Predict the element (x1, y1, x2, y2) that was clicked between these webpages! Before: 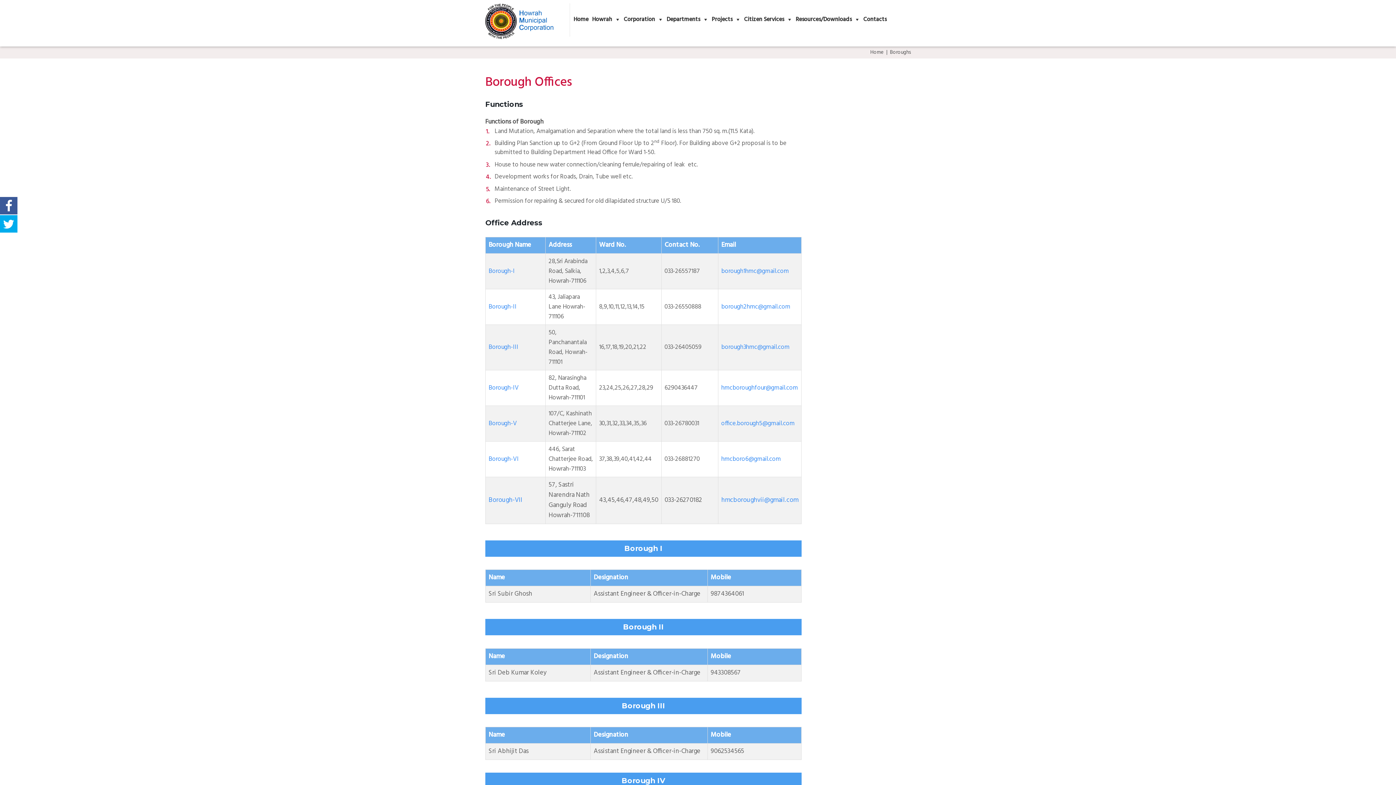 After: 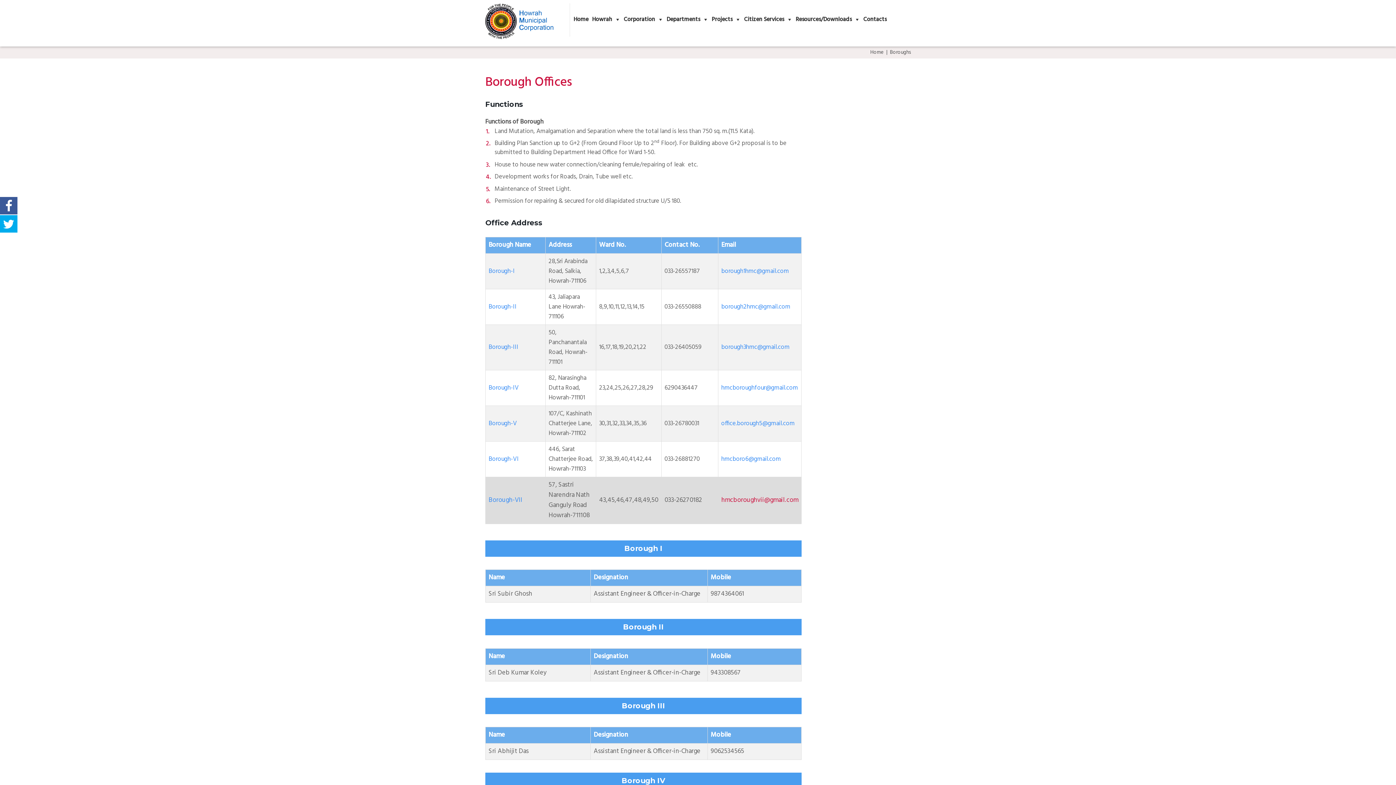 Action: bbox: (721, 495, 798, 505) label: hmcboroughvii@gmail.com